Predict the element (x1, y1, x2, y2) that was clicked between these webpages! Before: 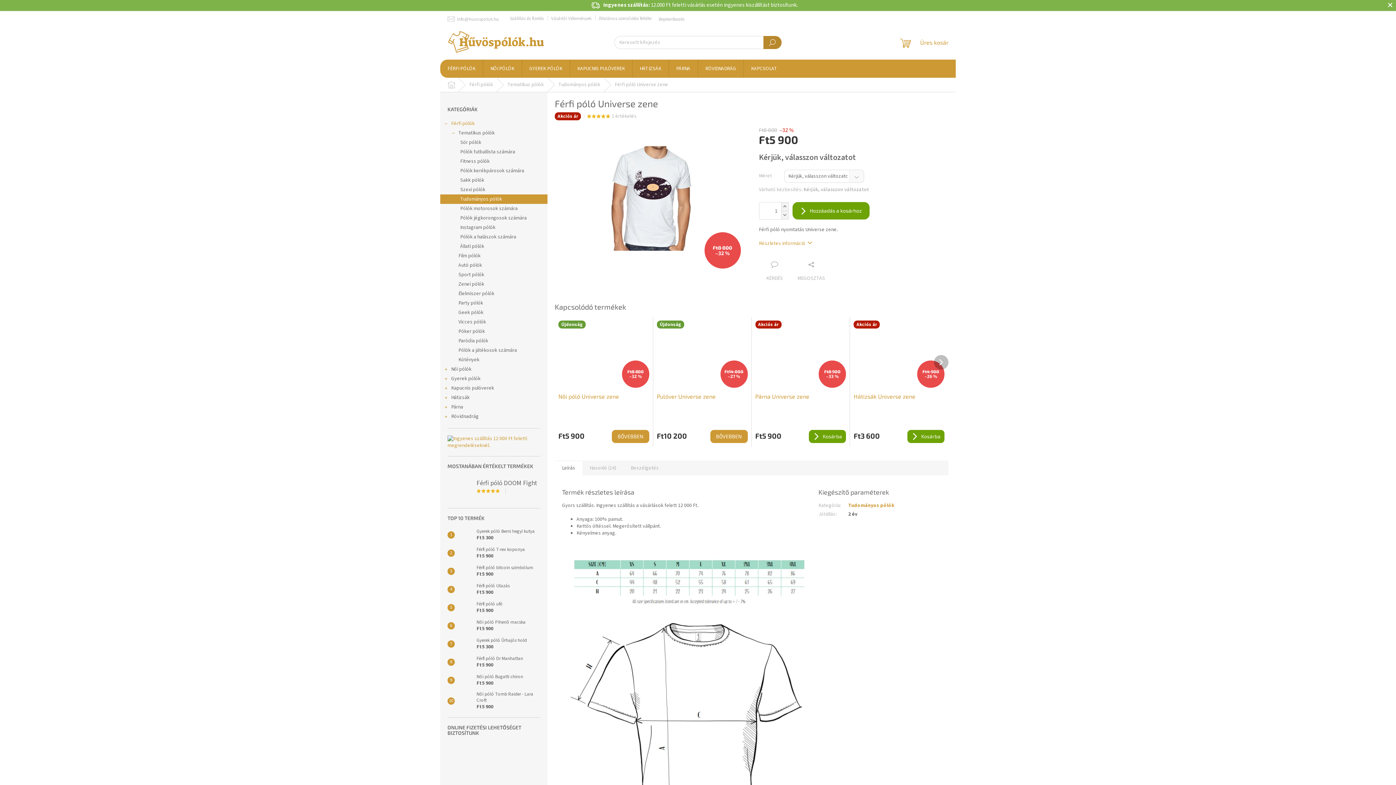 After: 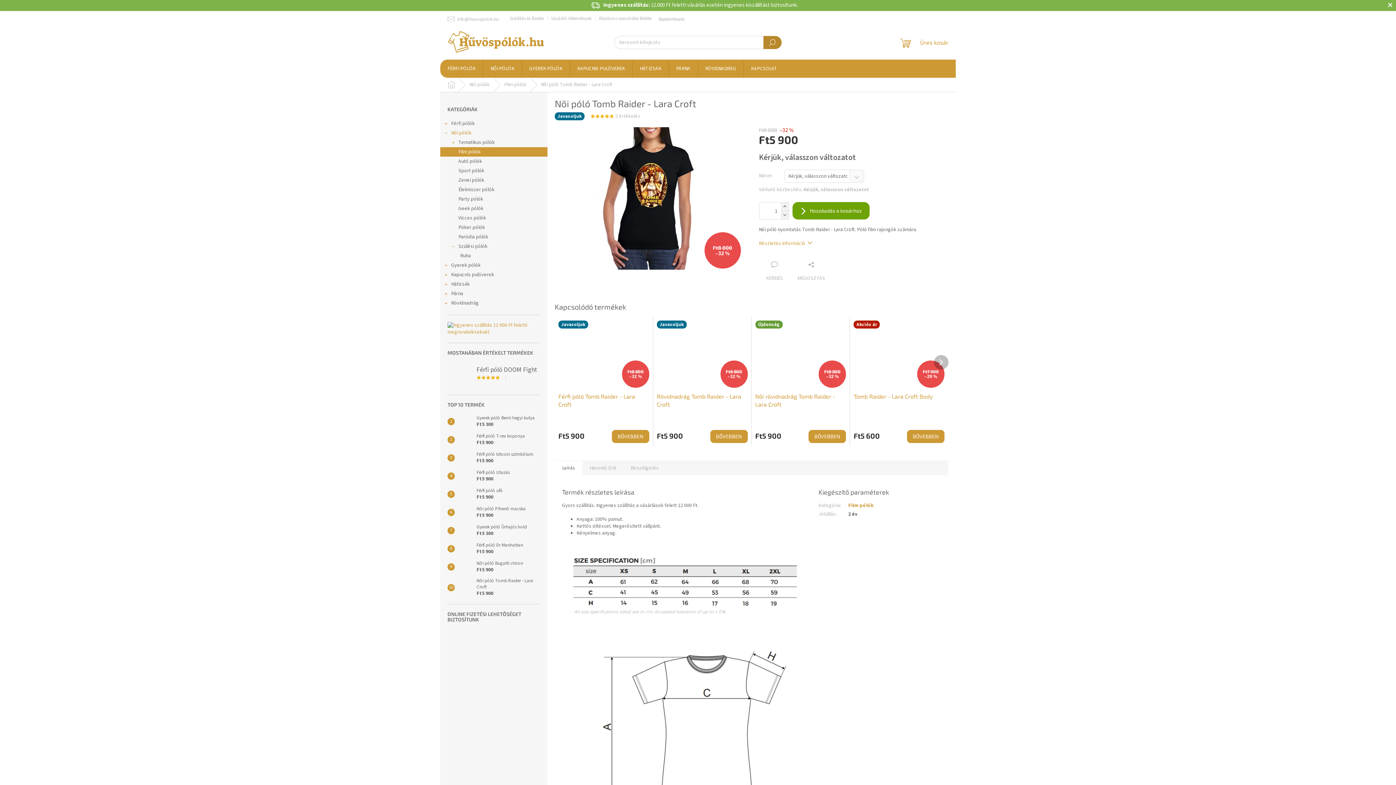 Action: bbox: (454, 694, 473, 708)